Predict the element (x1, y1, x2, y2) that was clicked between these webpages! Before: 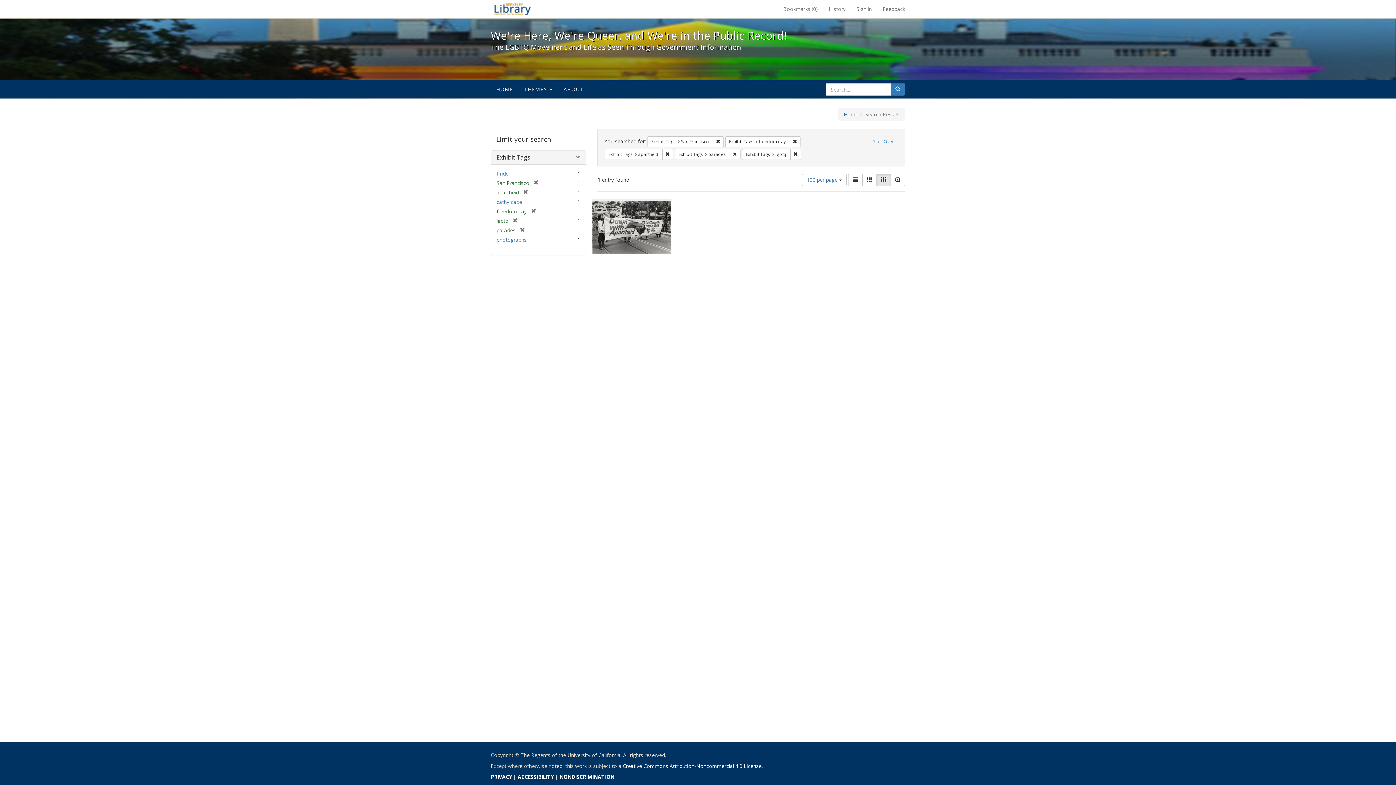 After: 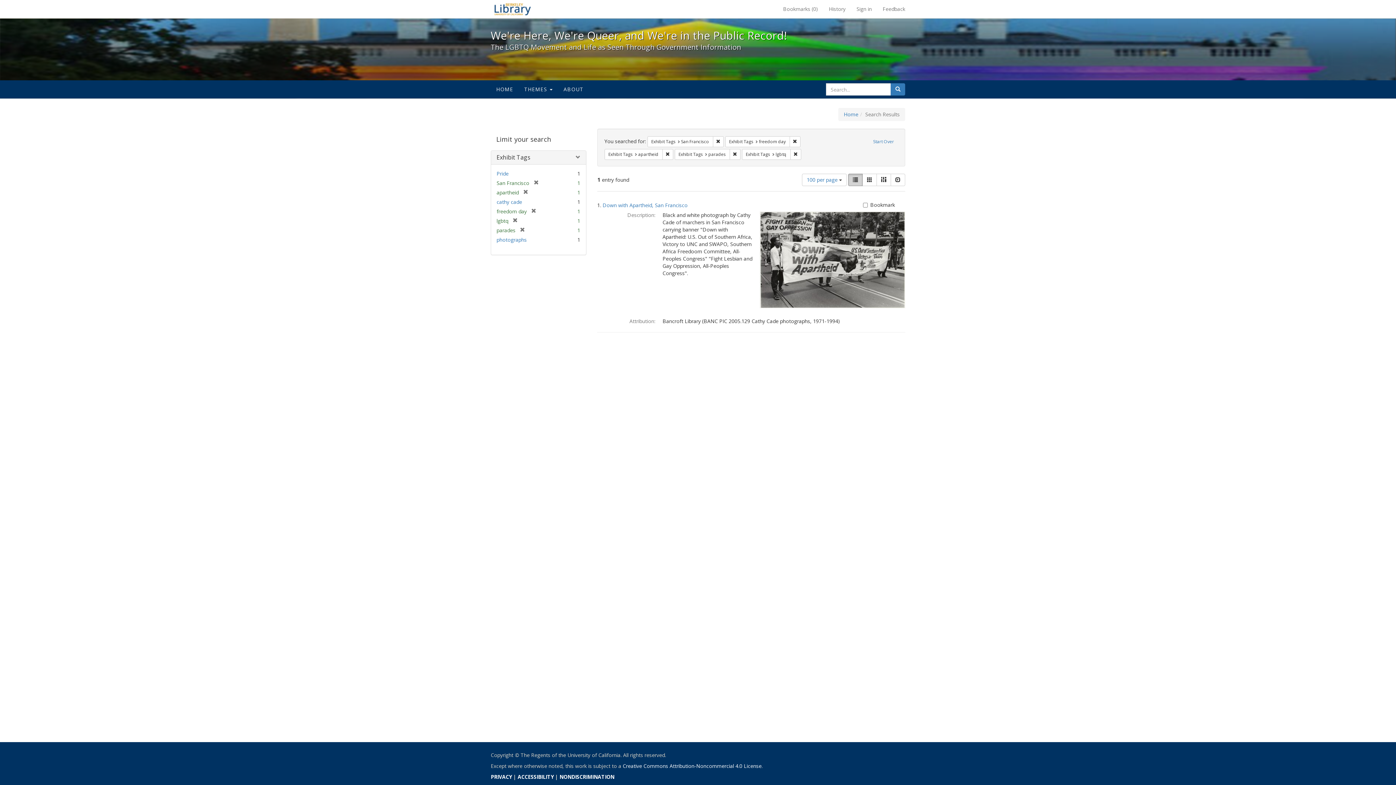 Action: label: List bbox: (848, 173, 862, 186)